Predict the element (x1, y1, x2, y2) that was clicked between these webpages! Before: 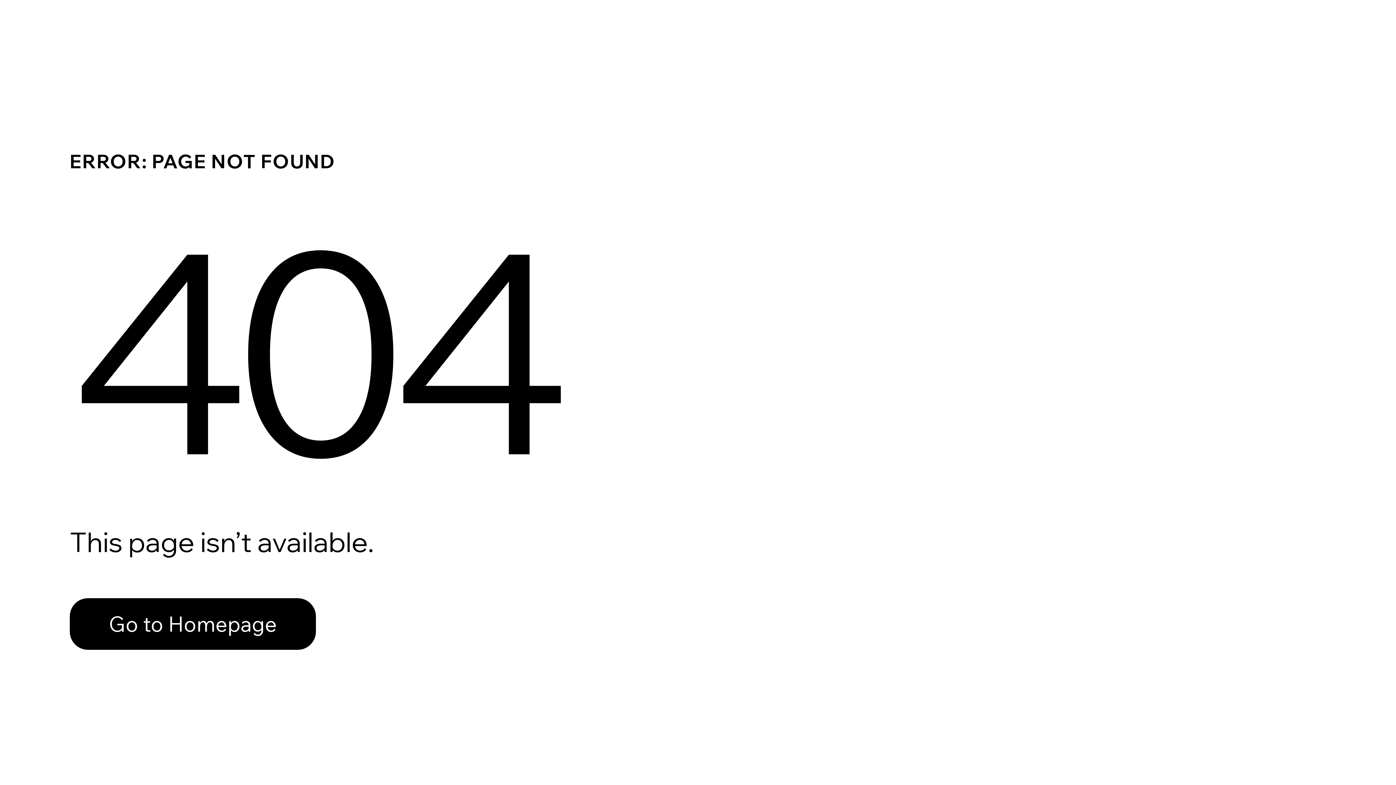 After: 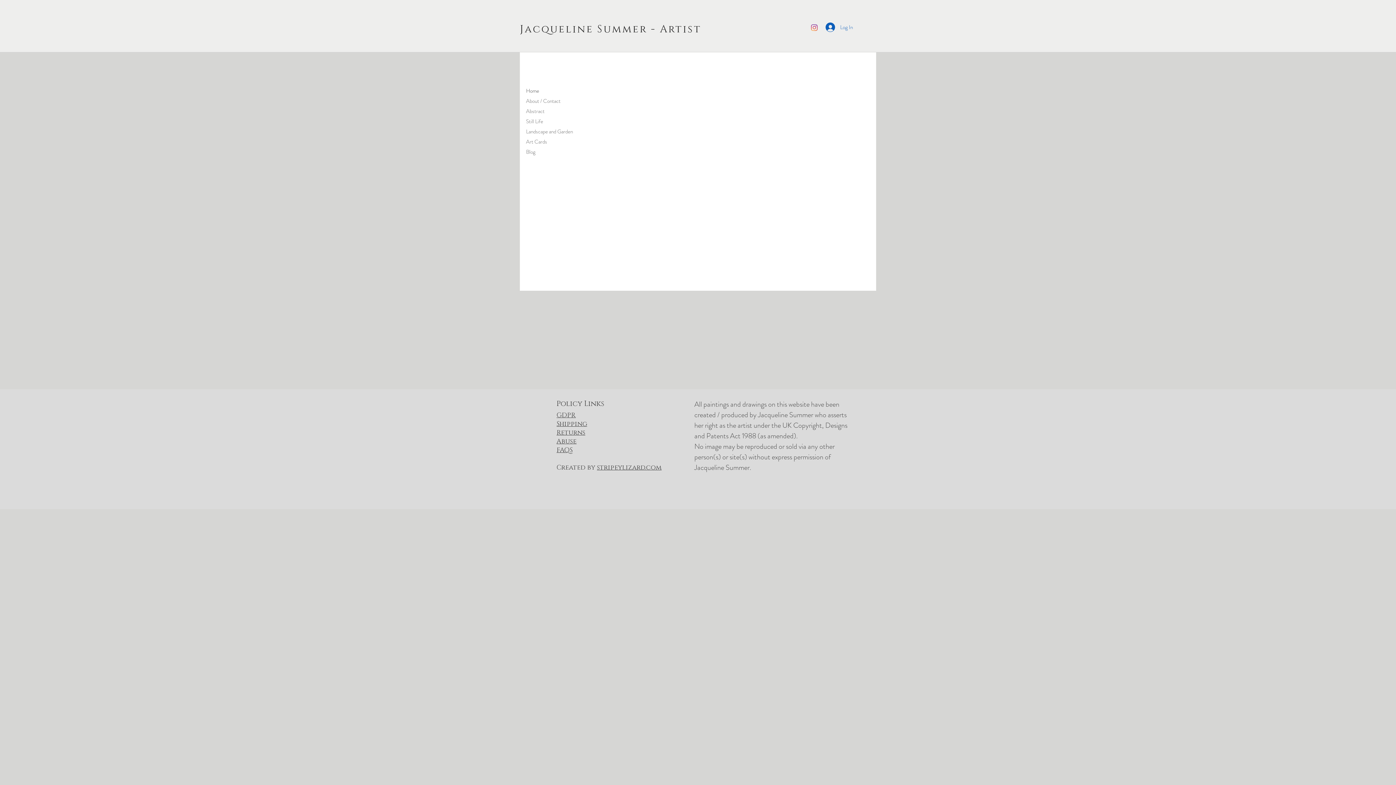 Action: label: Go to Homepage bbox: (69, 582, 768, 659)